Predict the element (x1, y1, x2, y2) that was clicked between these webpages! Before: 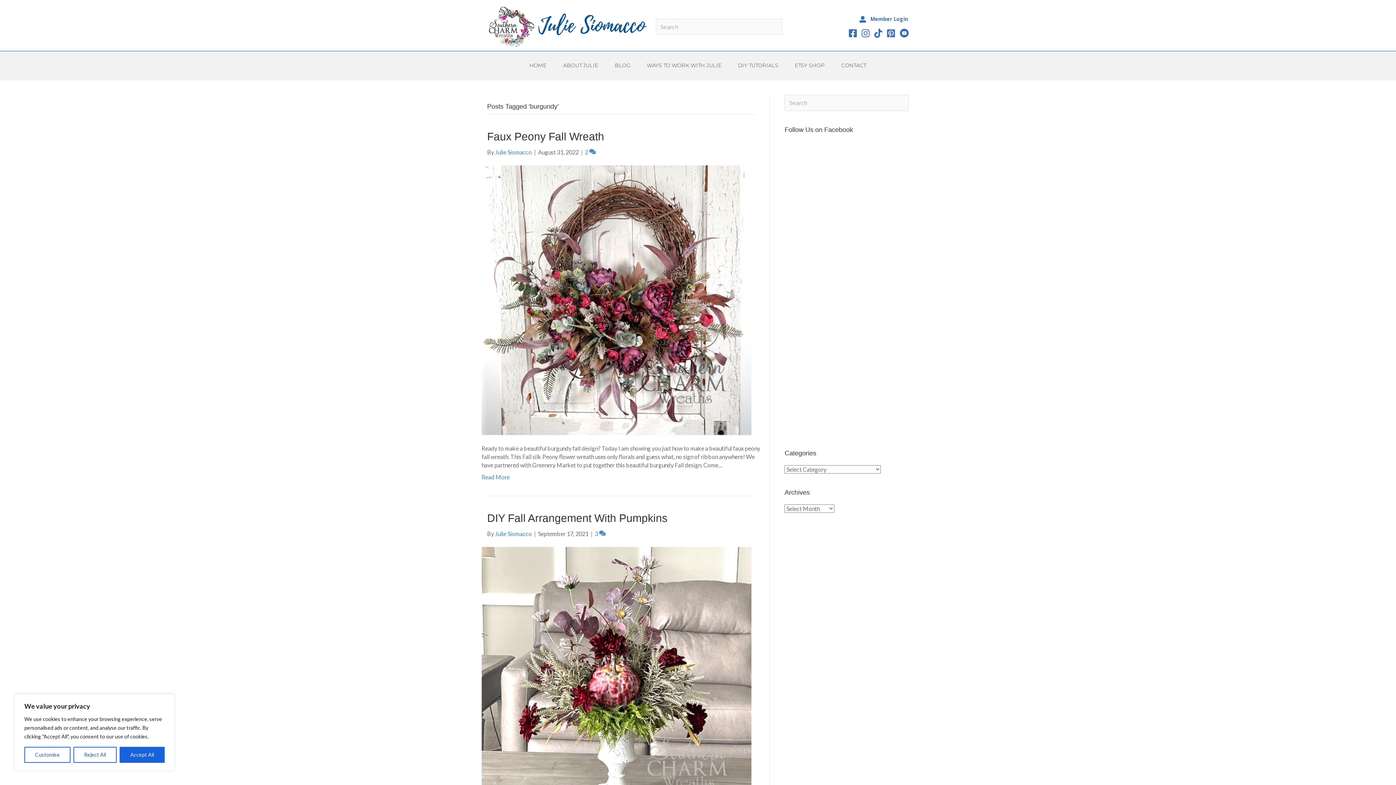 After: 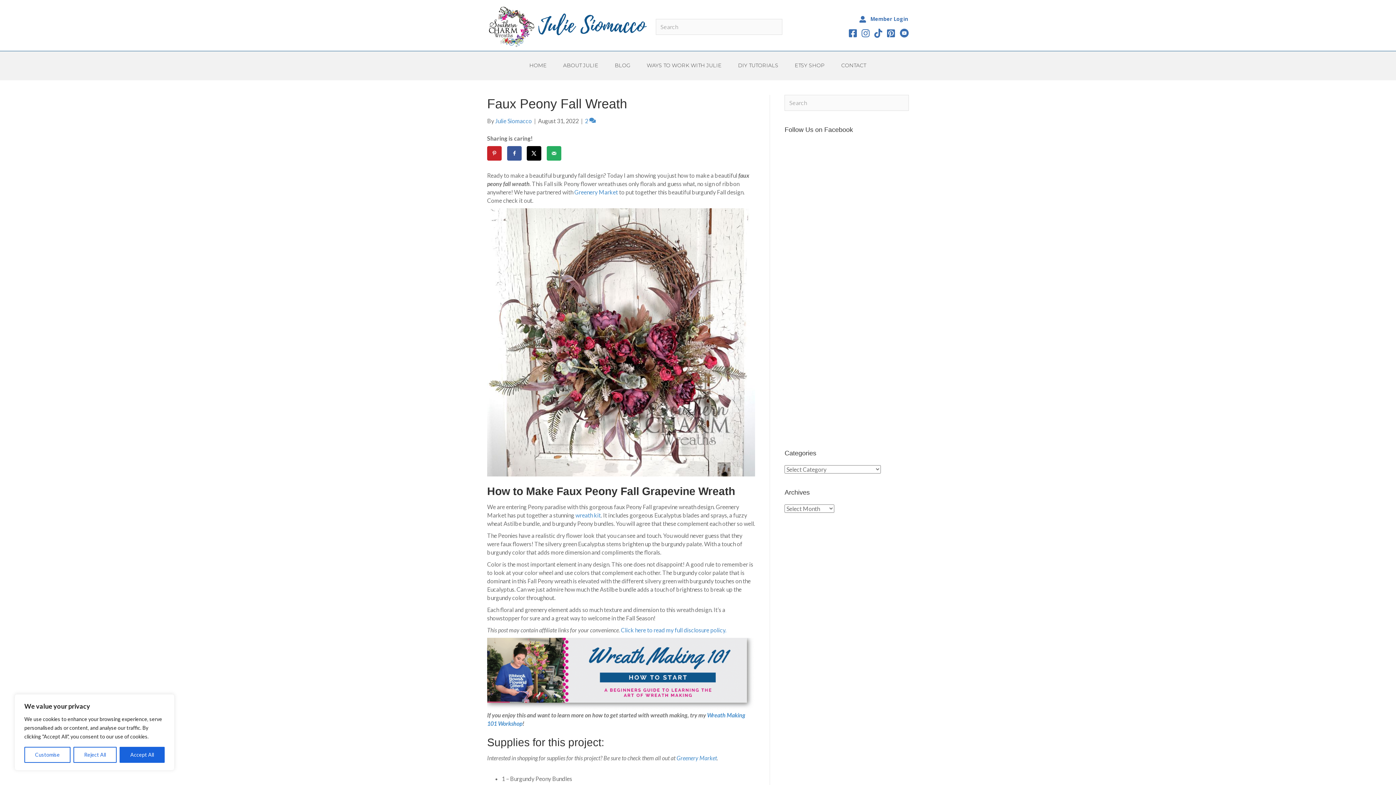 Action: label: Read More bbox: (481, 473, 509, 480)